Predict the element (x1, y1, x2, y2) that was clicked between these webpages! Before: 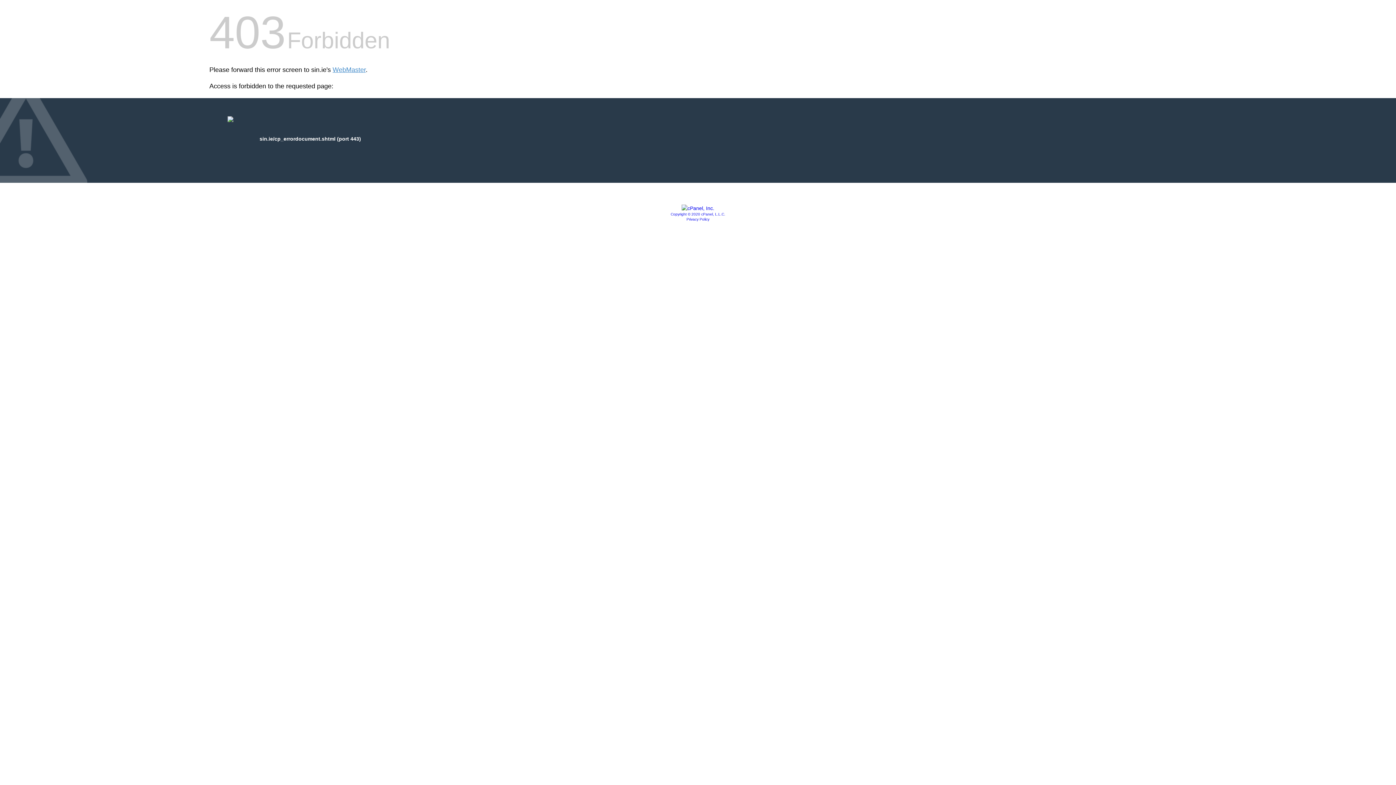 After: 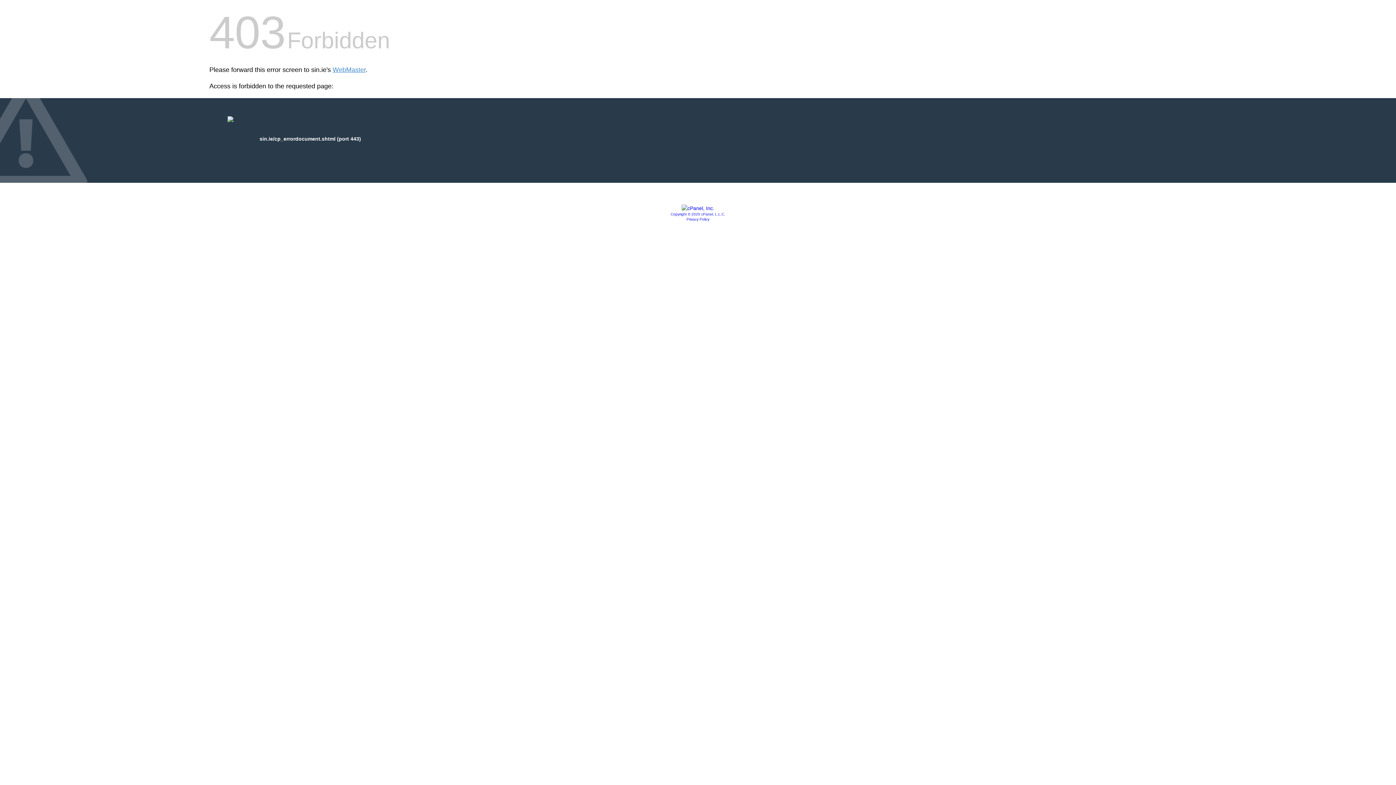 Action: label: Copyright © 2020 cPanel, L.L.C. bbox: (670, 212, 725, 216)